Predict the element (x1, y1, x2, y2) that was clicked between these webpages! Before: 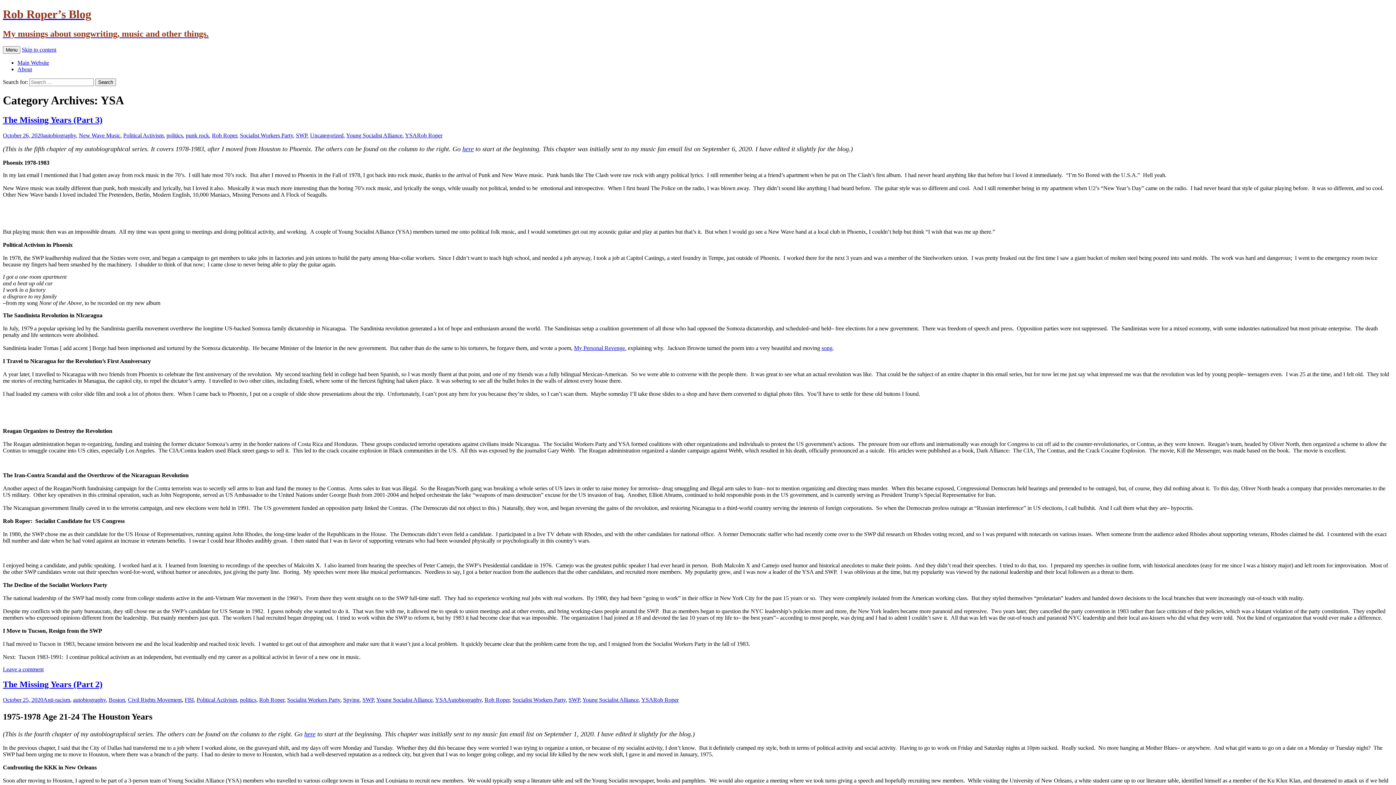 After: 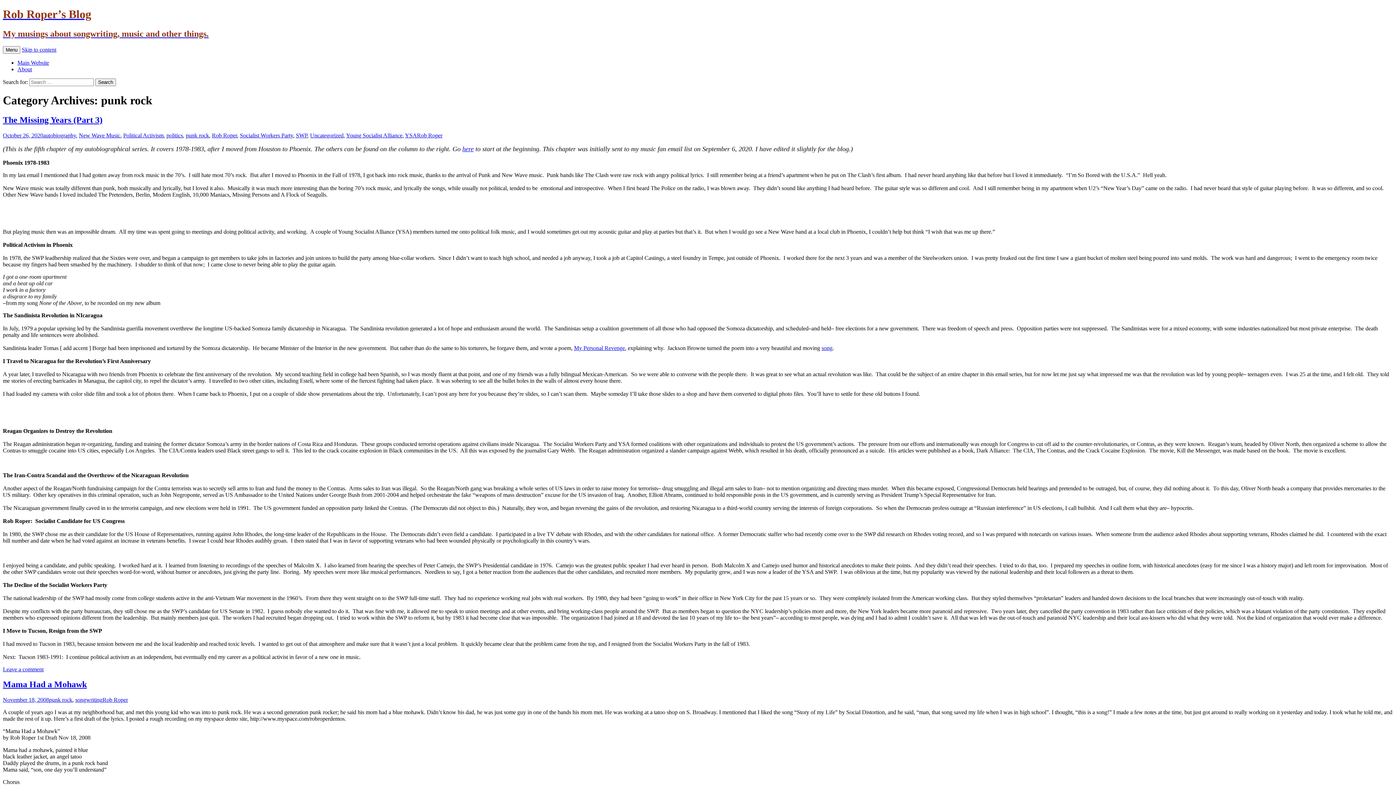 Action: label: punk rock bbox: (185, 132, 209, 138)